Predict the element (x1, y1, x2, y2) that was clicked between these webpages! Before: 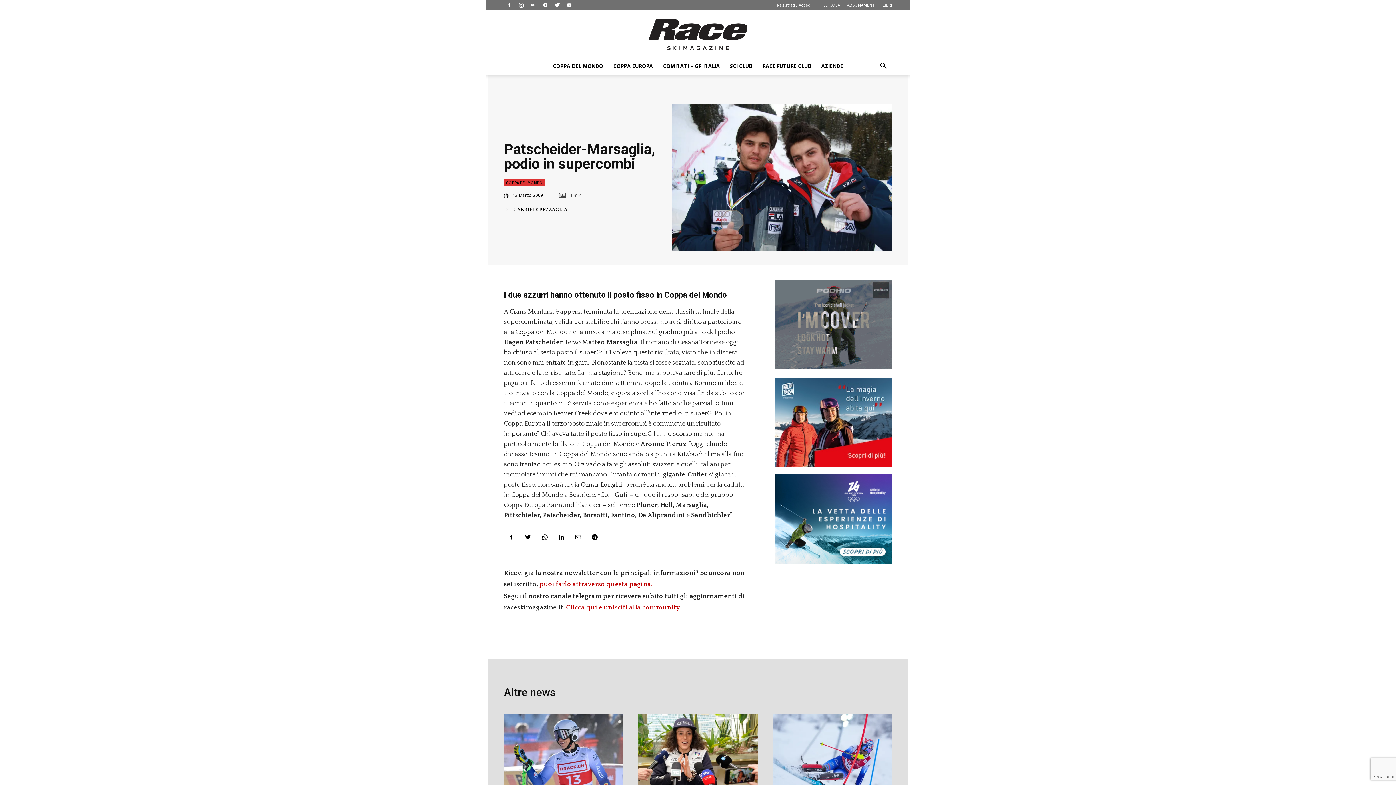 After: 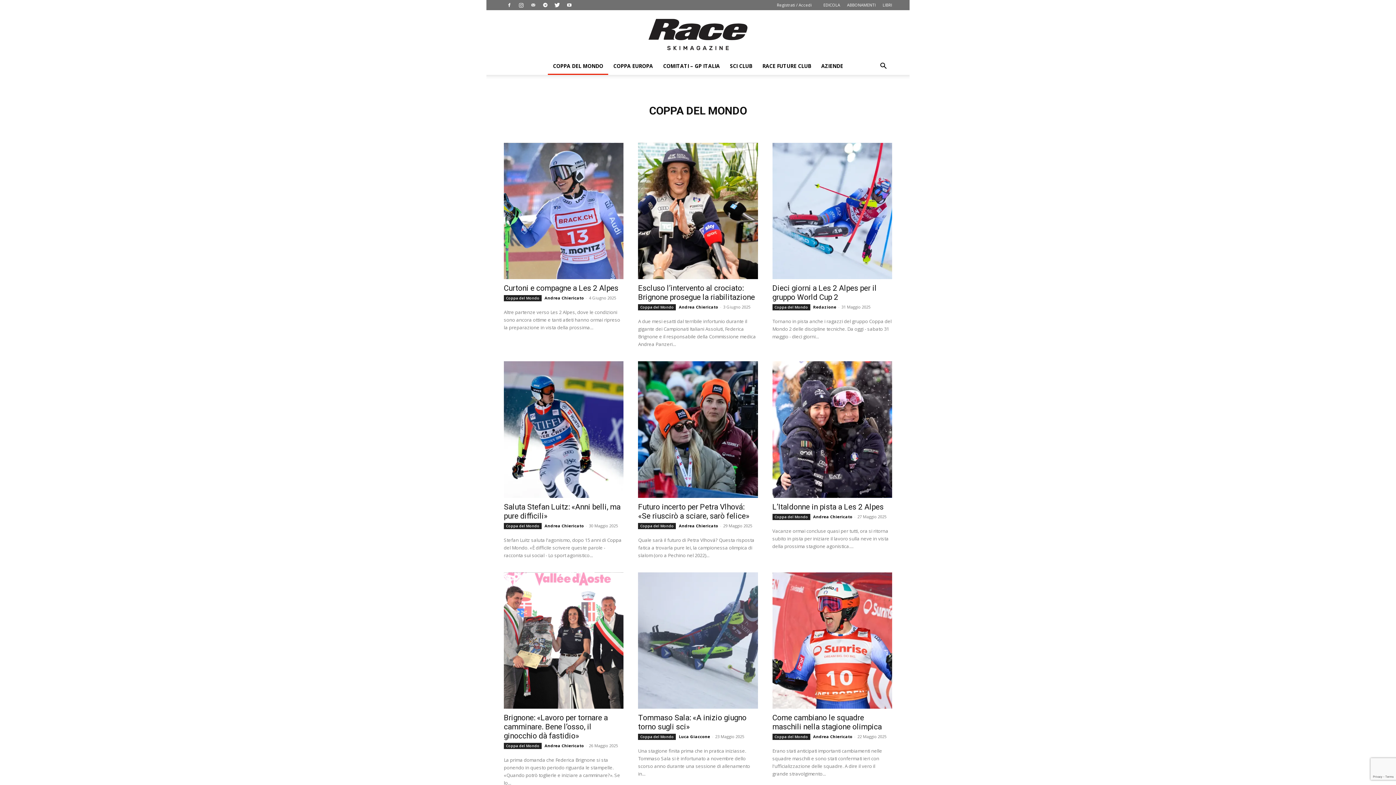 Action: bbox: (504, 179, 545, 186) label: COPPA DEL MONDO